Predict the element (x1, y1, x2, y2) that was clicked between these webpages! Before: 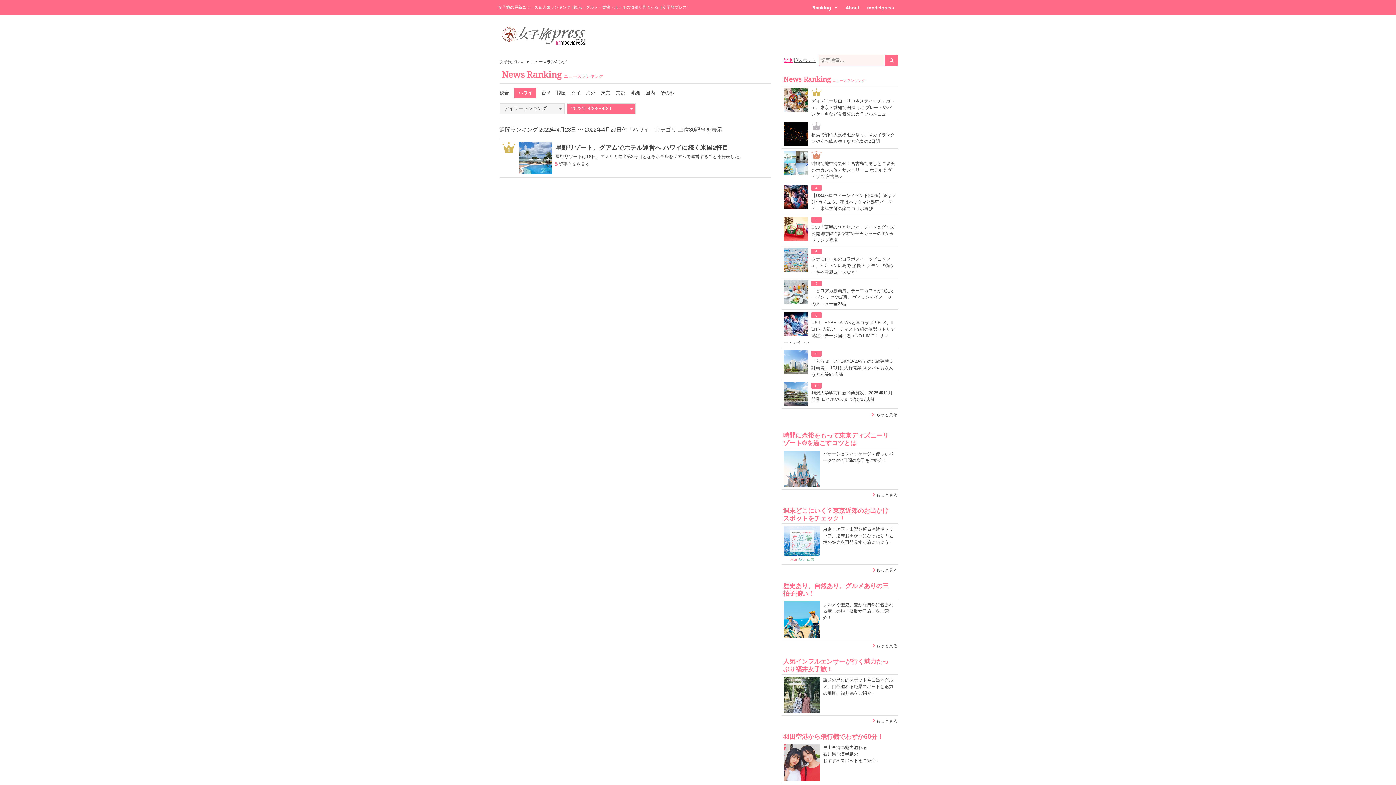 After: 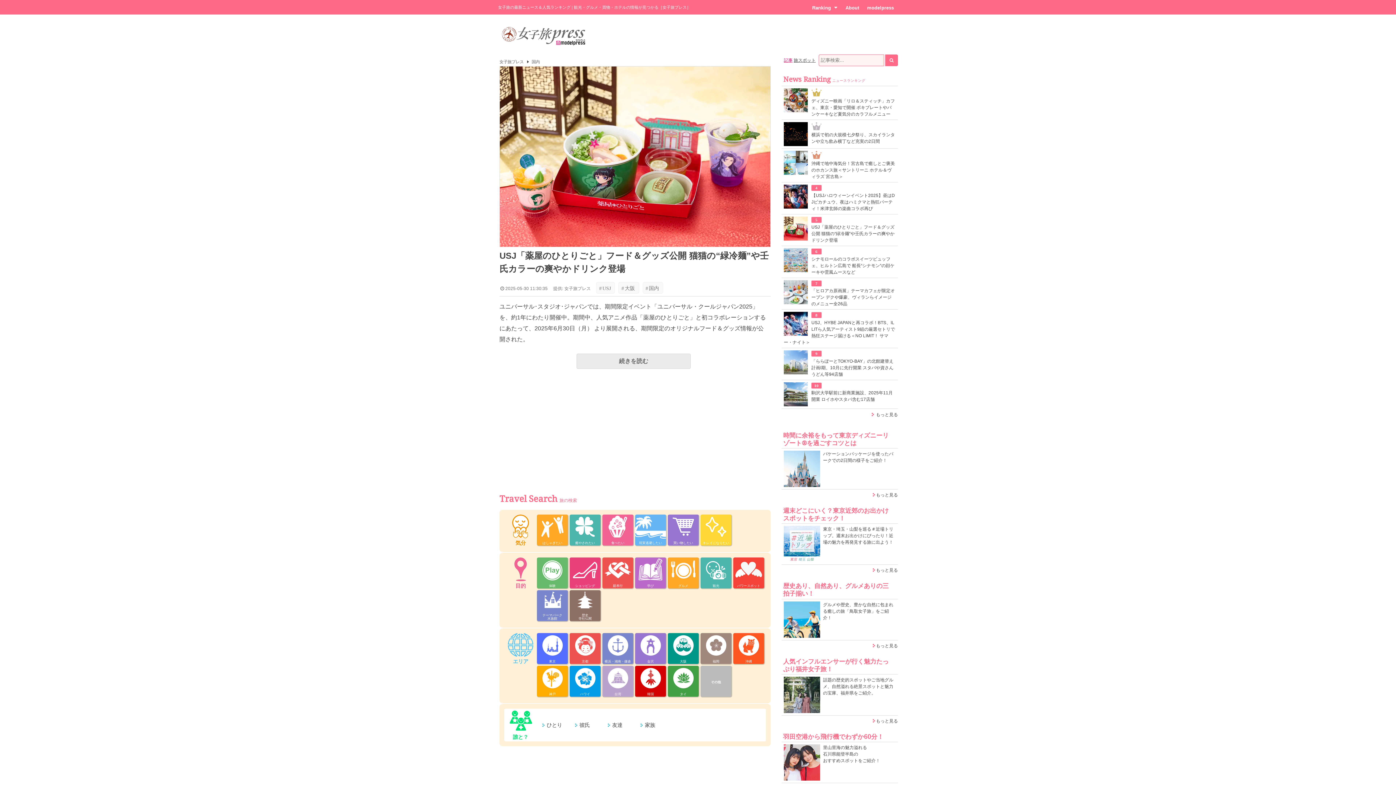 Action: bbox: (784, 224, 896, 243) label: USJ「薬屋のひとりごと」フード＆グッズ公開 猫猫の“緑冷麺”や壬氏カラーの爽やかドリンク登場